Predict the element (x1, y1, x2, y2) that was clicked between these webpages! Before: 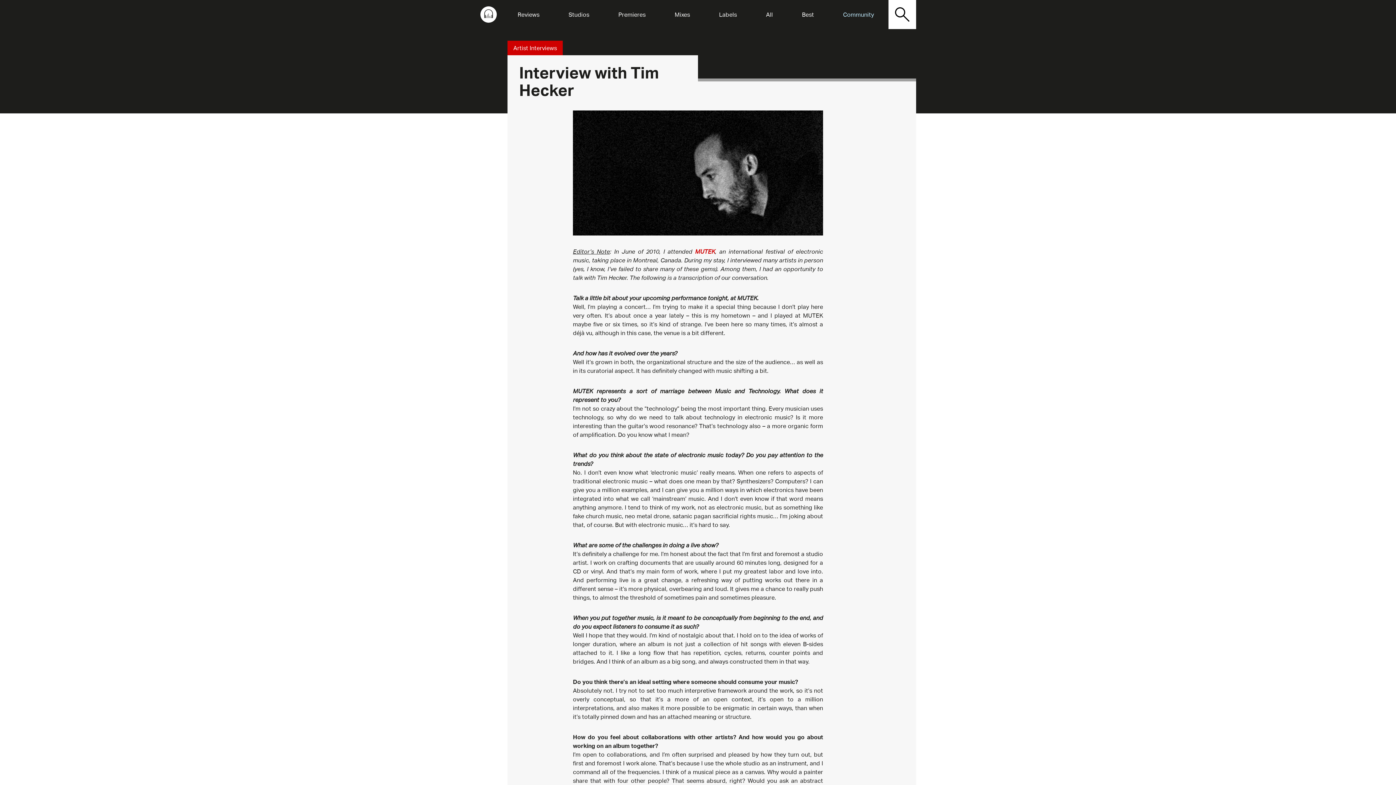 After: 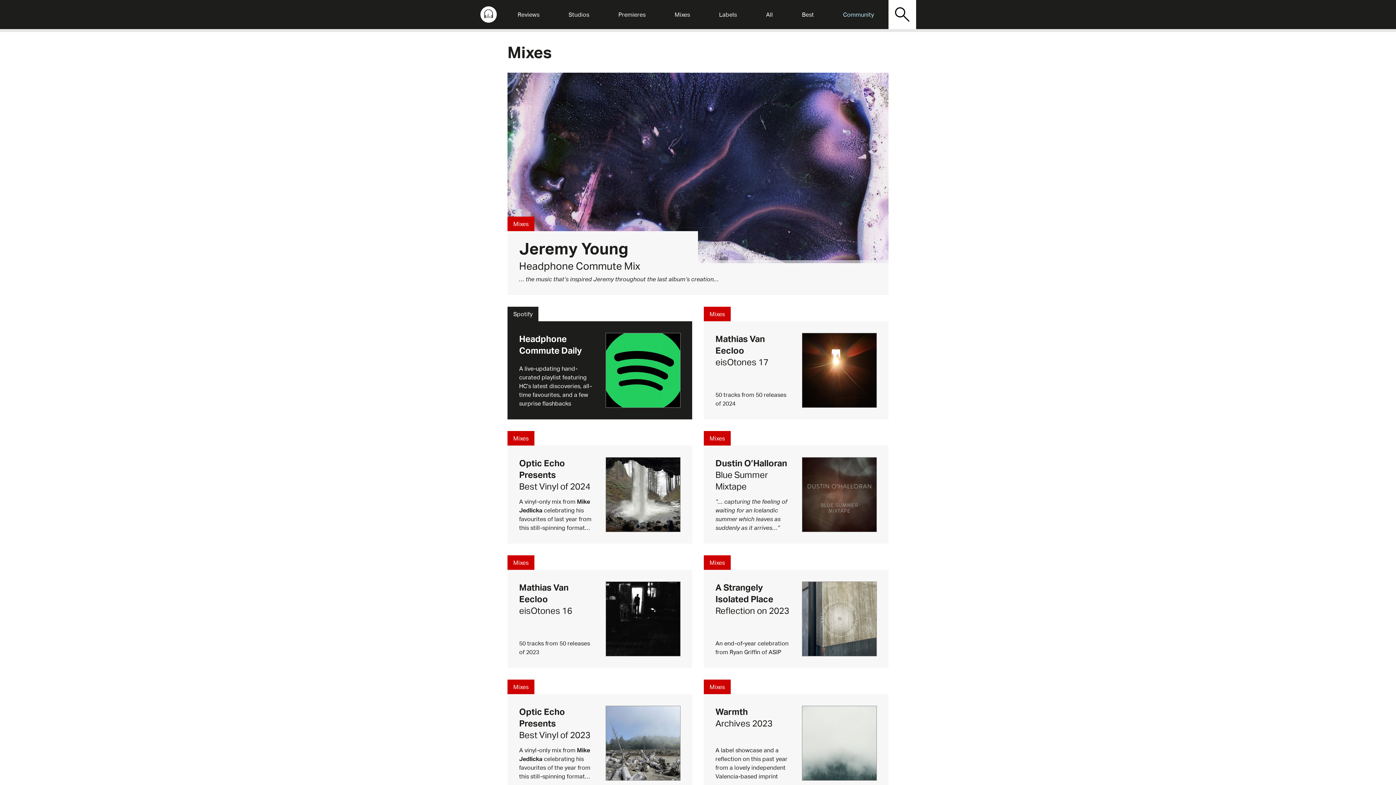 Action: label: Mixes bbox: (672, 7, 693, 21)